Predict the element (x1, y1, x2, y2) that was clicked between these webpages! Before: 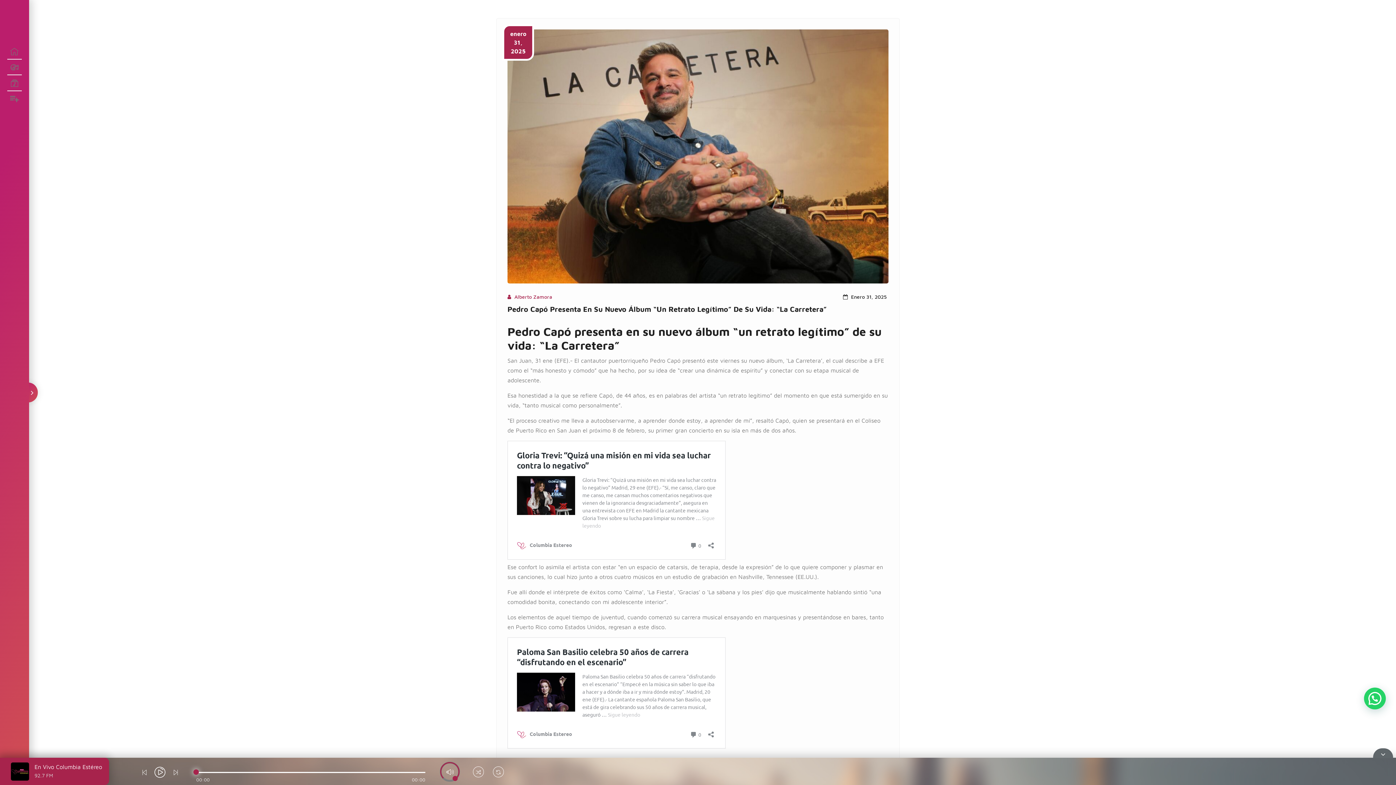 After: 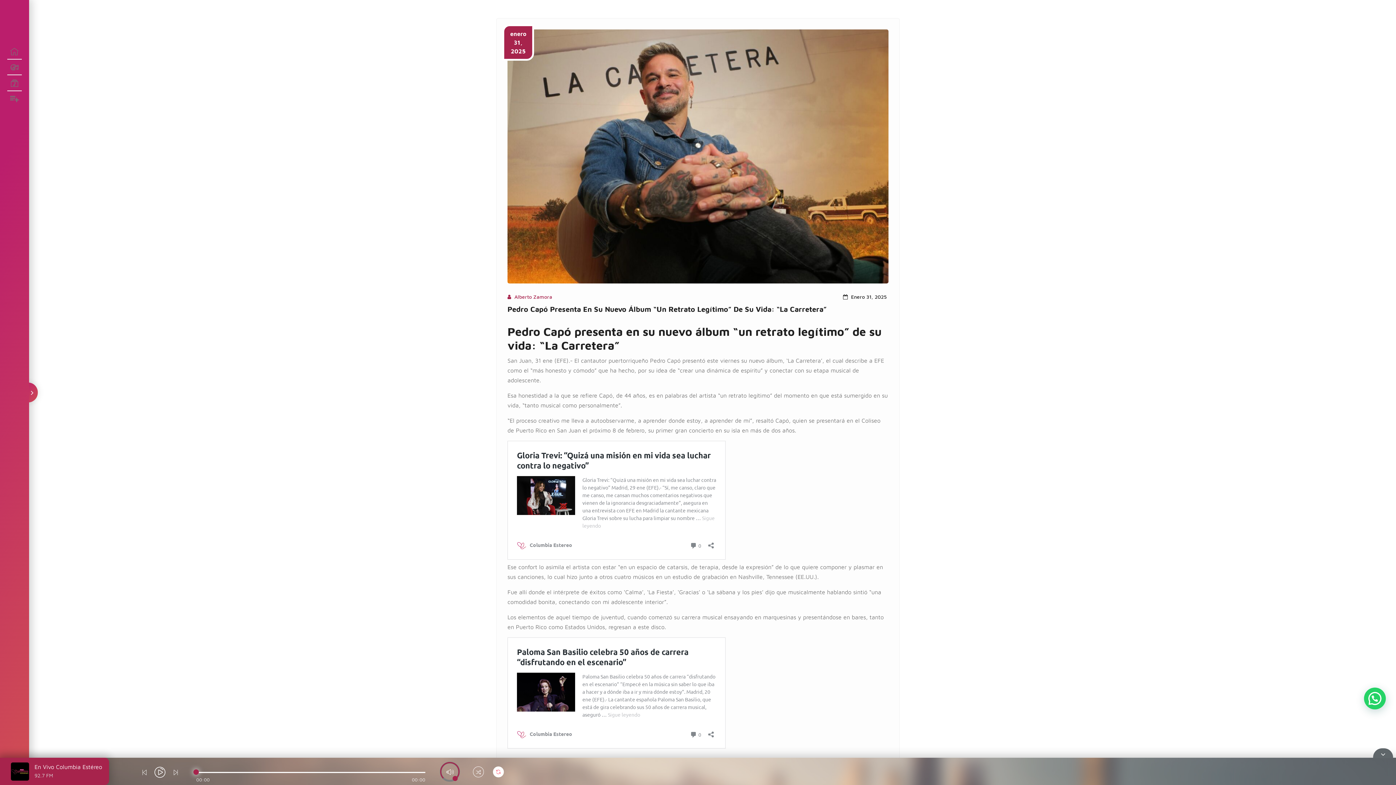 Action: bbox: (492, 766, 503, 779)